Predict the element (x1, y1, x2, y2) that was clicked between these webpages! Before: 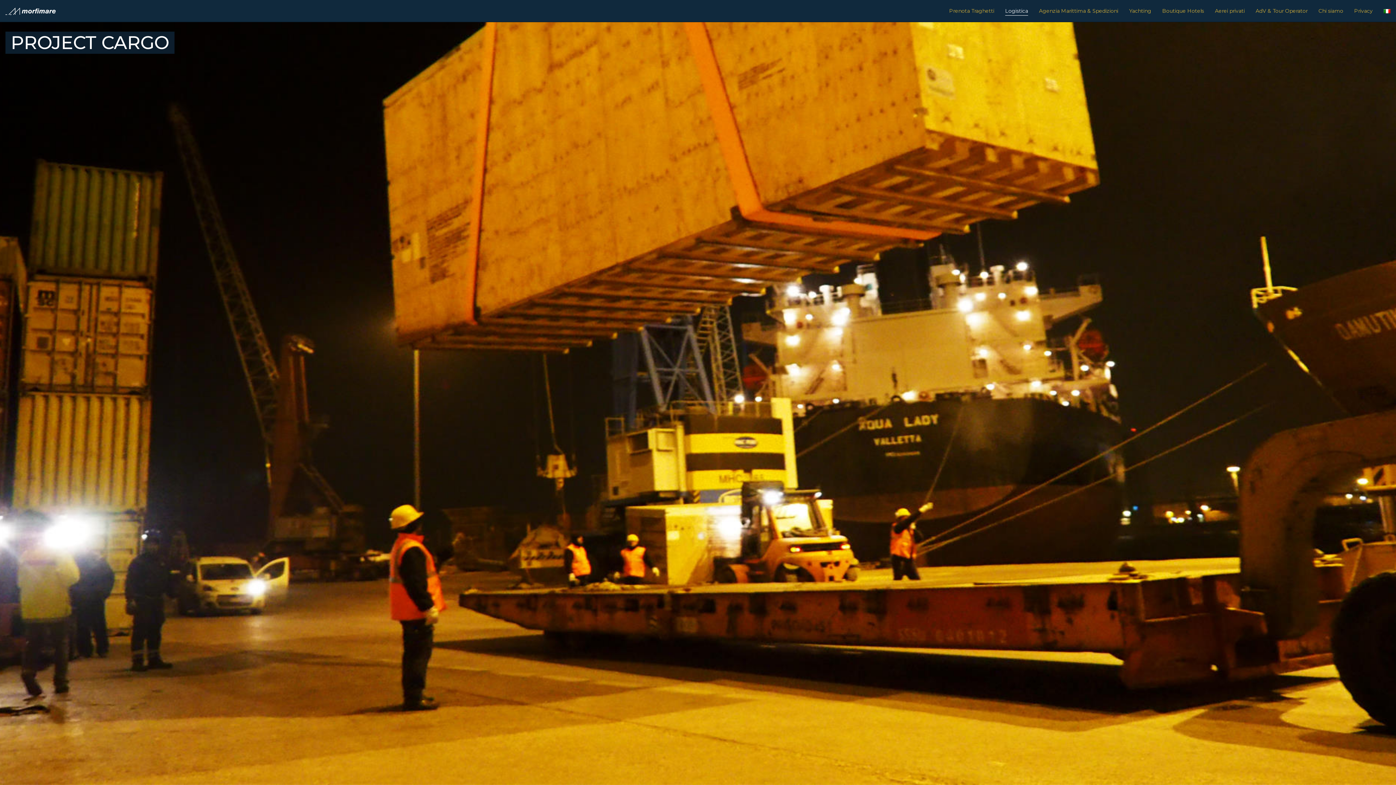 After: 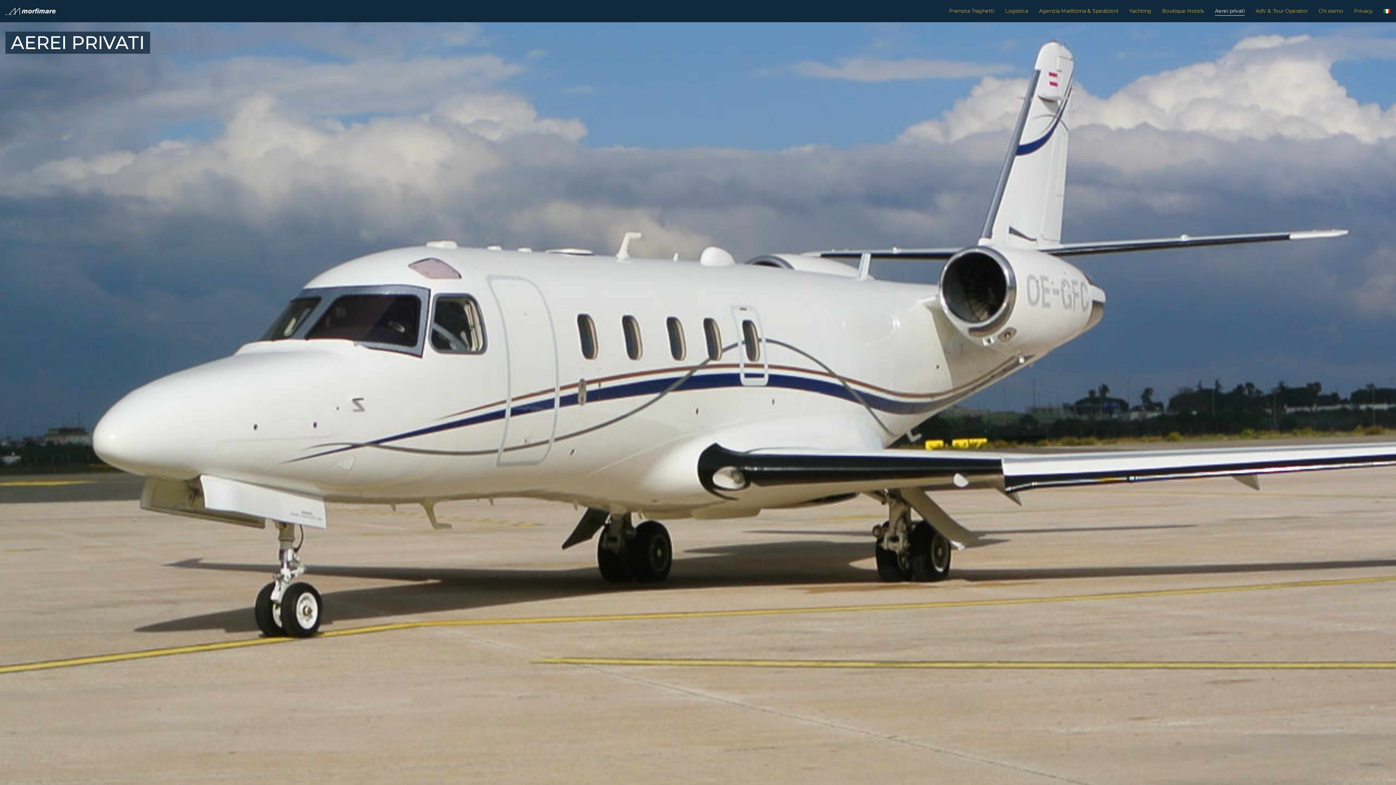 Action: label: Aerei privati bbox: (1215, 0, 1245, 15)